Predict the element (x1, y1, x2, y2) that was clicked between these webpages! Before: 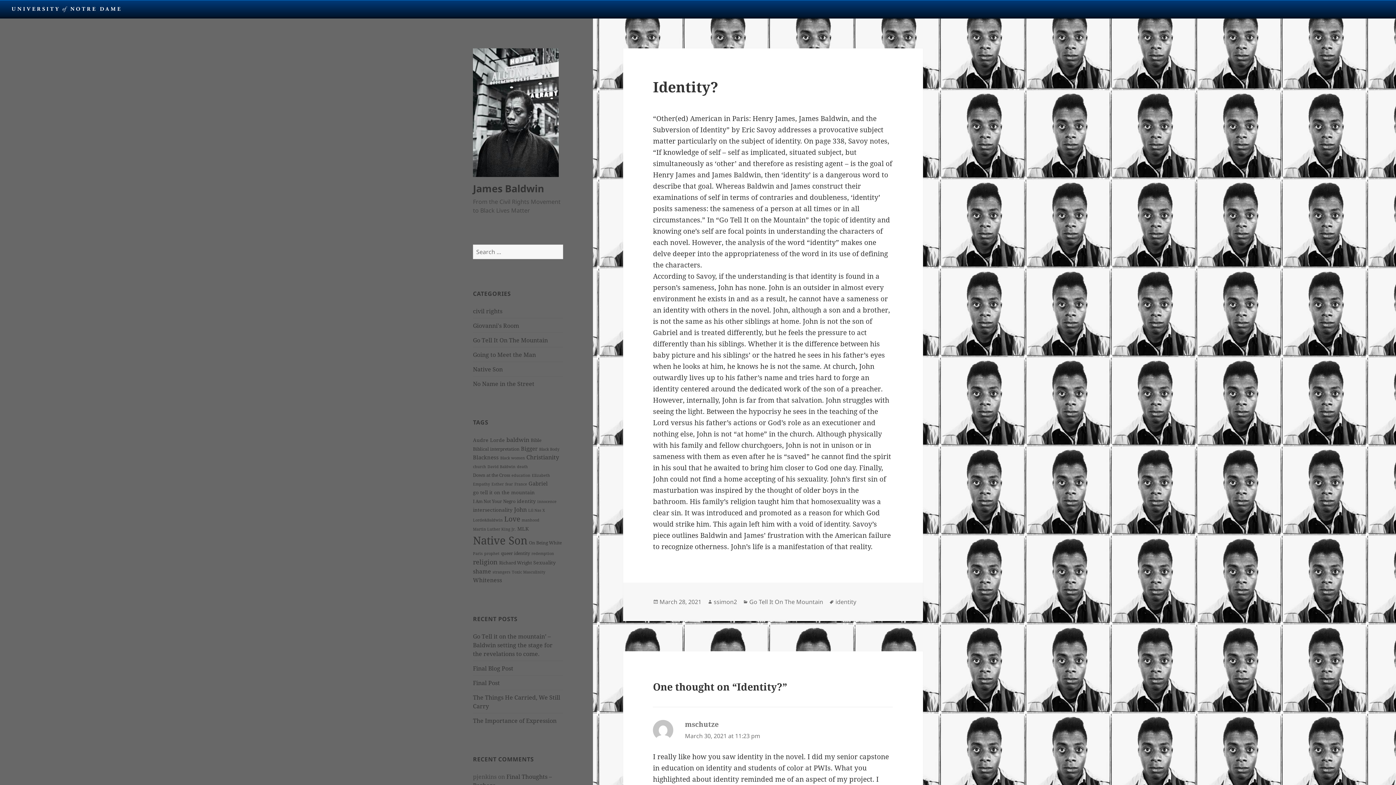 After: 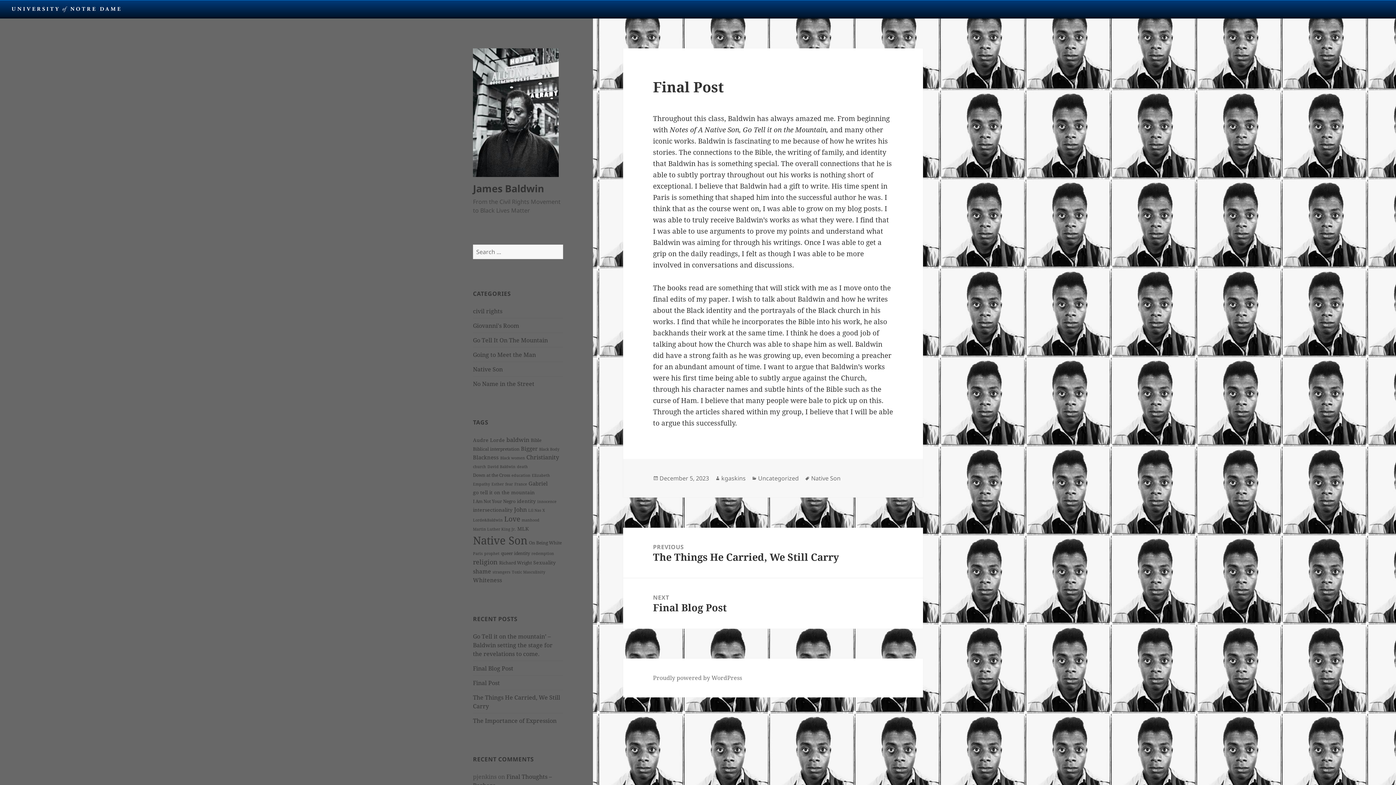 Action: bbox: (473, 679, 500, 687) label: Final Post